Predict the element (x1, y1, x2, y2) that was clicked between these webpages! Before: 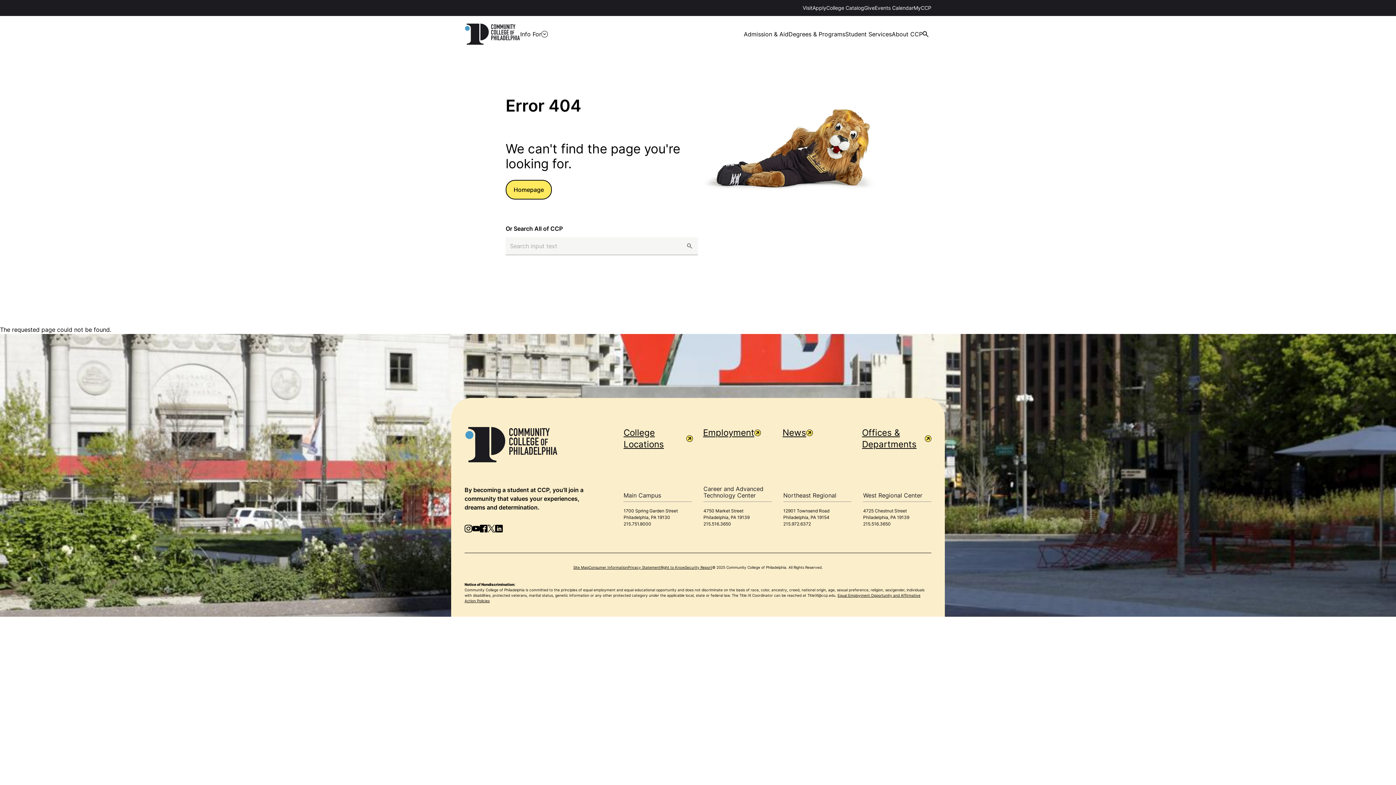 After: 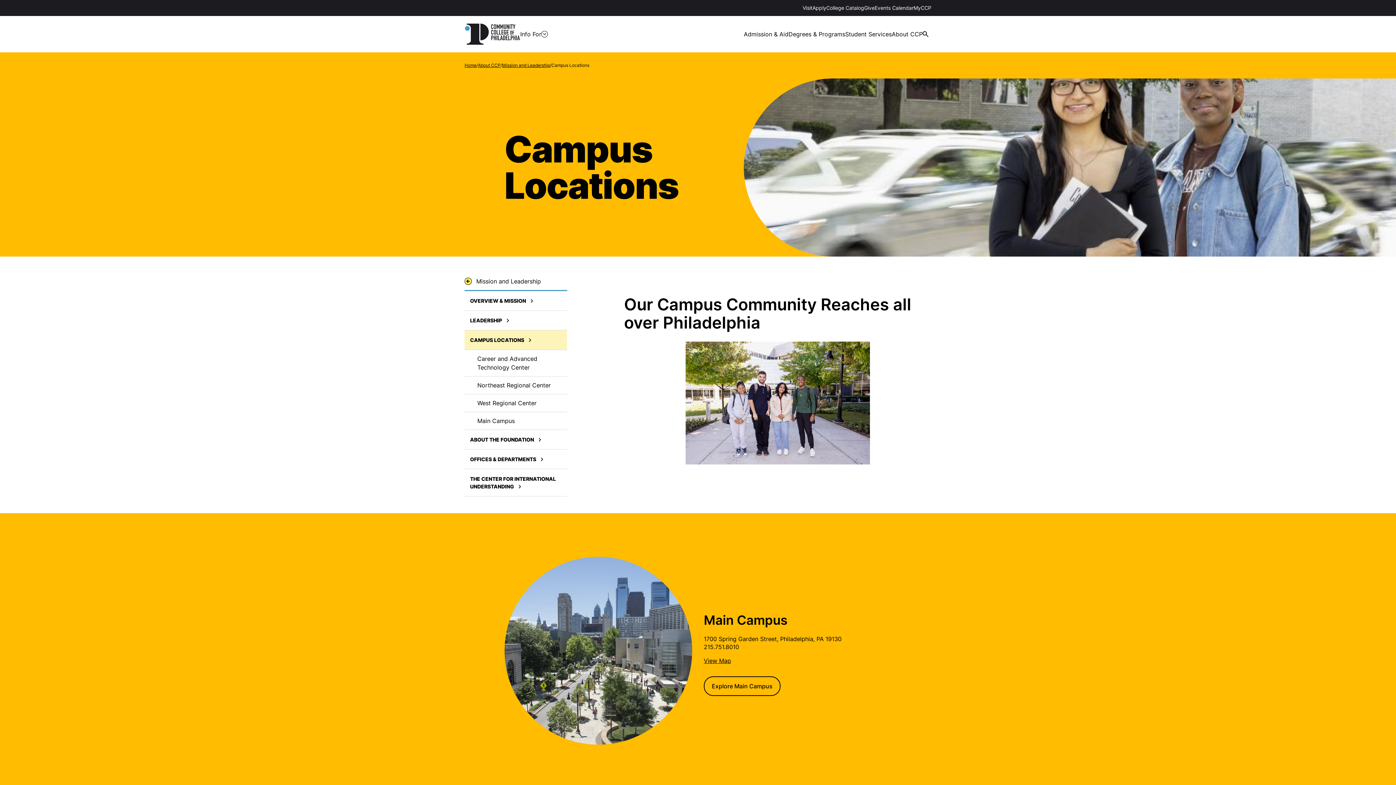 Action: label: College Locations bbox: (623, 427, 693, 450)